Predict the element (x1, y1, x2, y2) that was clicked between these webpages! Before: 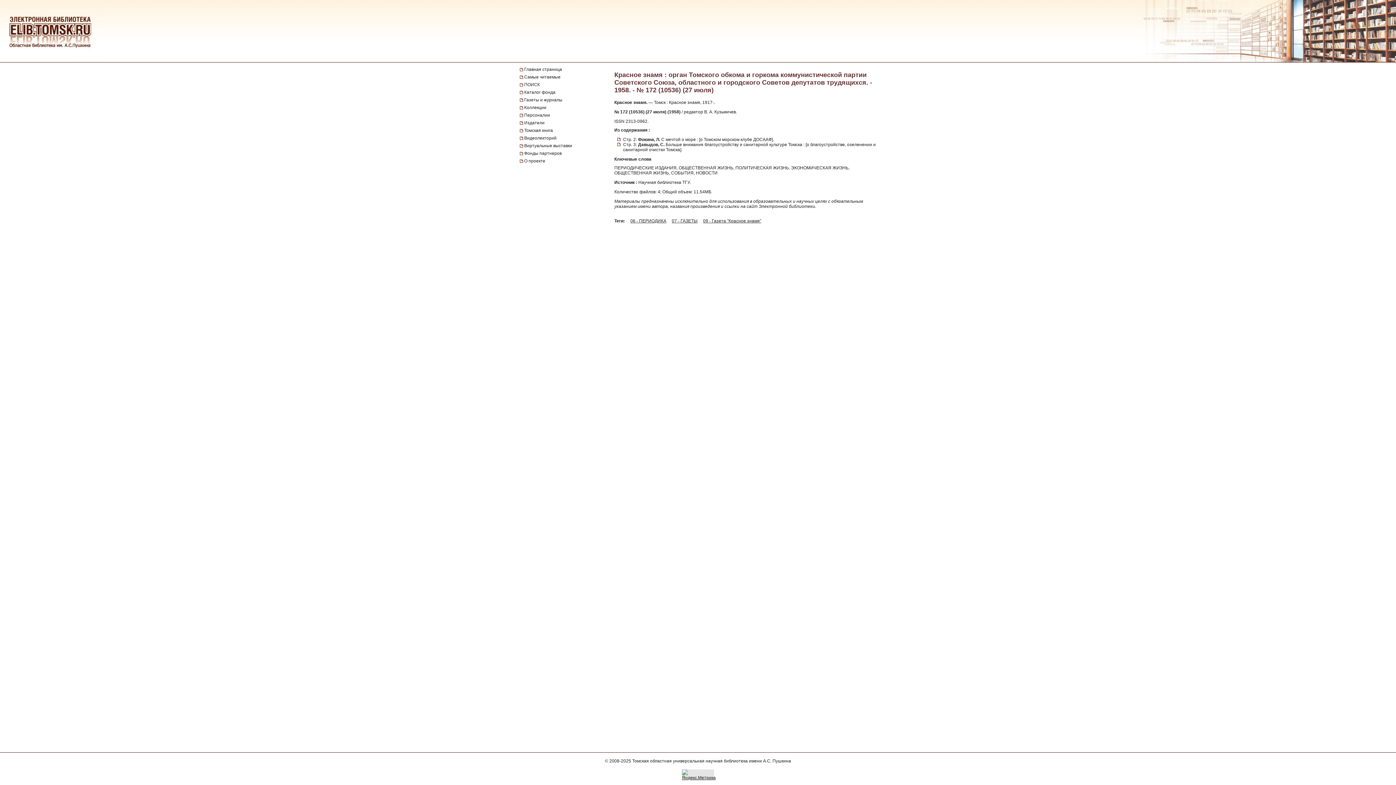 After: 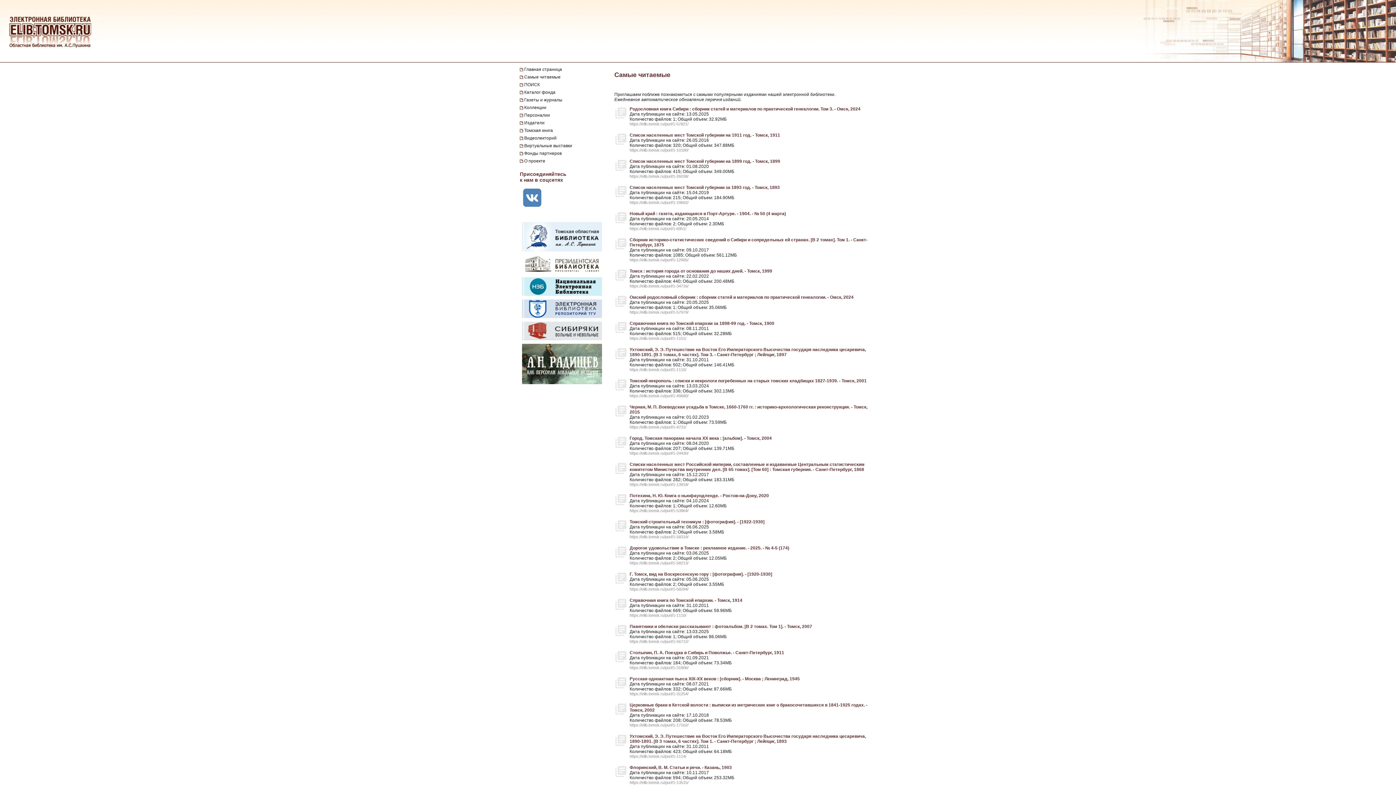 Action: bbox: (520, 73, 611, 80) label: Самые читаемые